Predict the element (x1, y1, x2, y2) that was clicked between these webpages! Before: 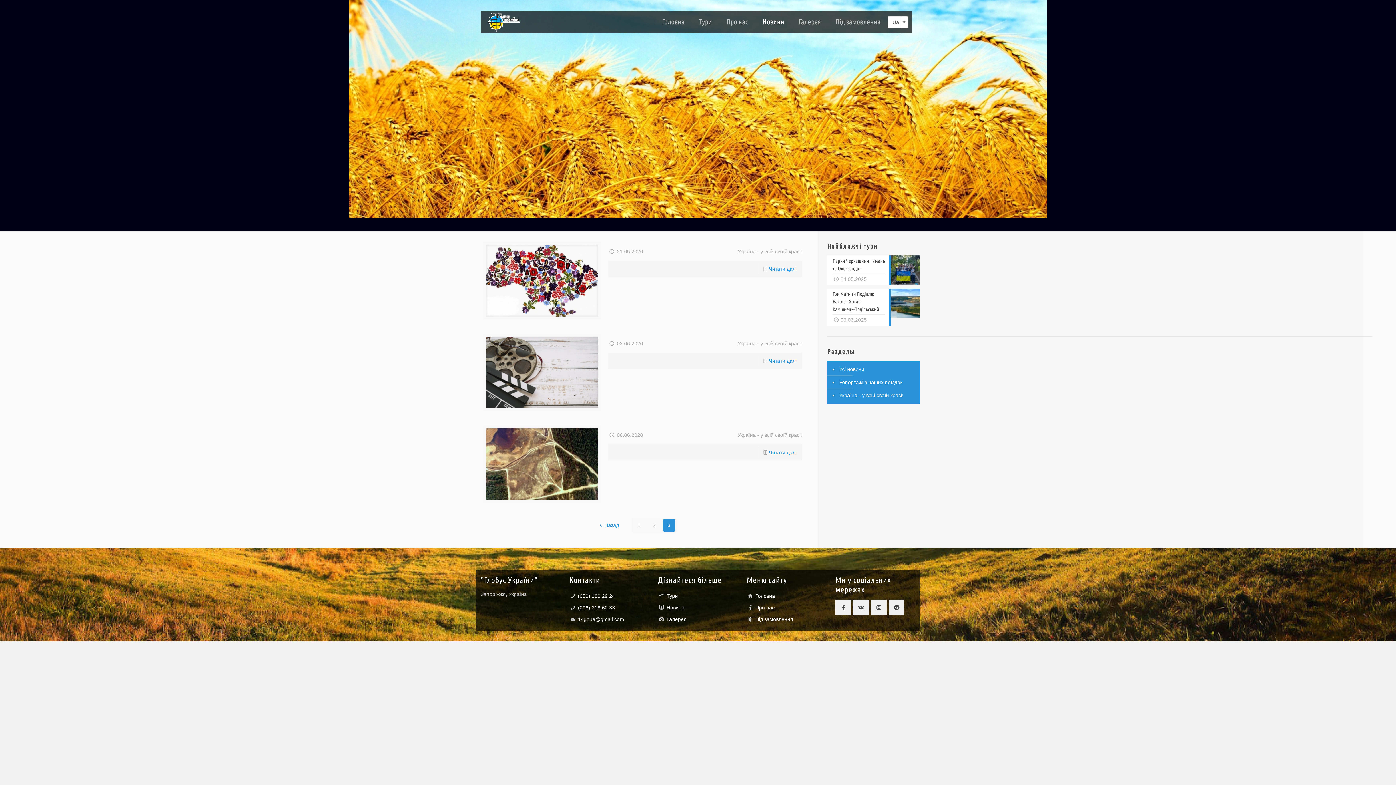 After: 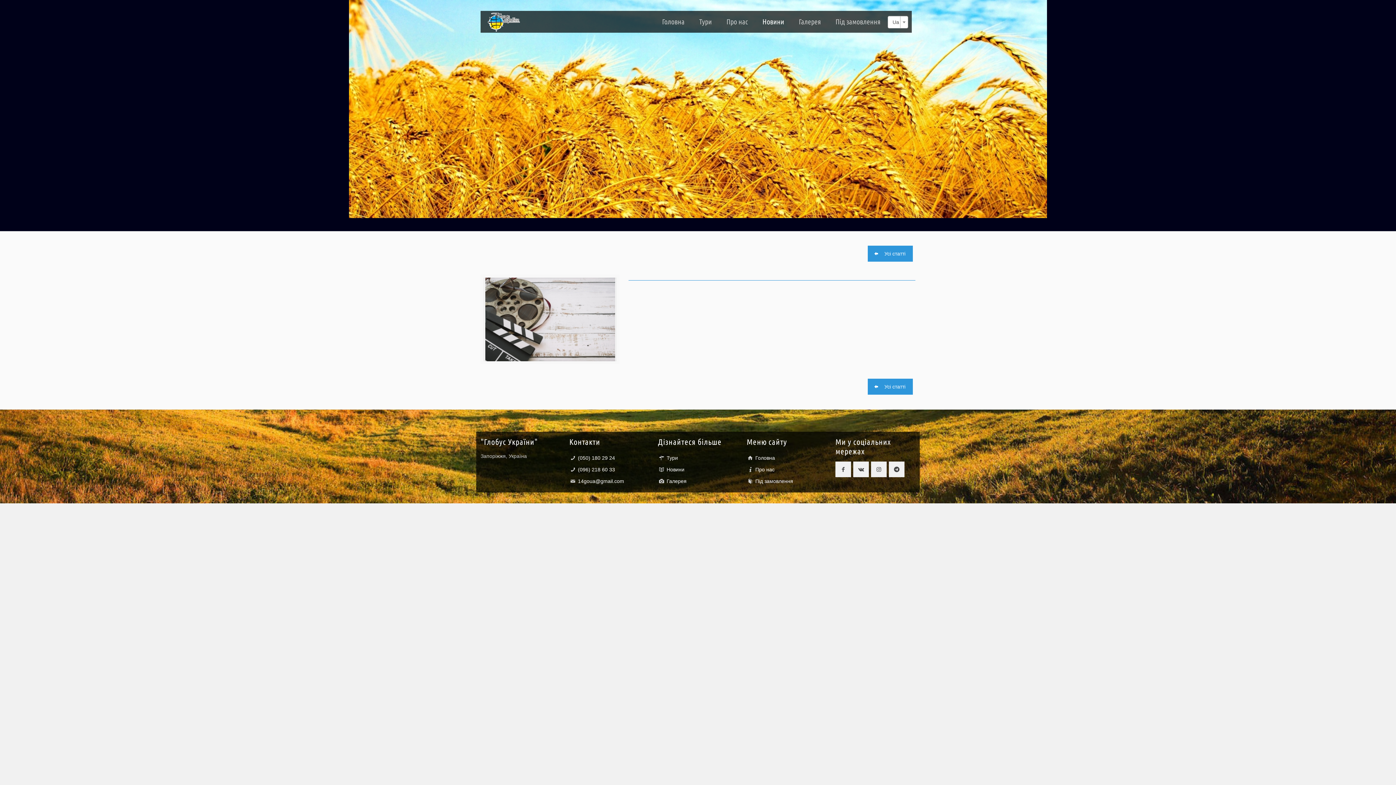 Action: bbox: (486, 336, 598, 408)